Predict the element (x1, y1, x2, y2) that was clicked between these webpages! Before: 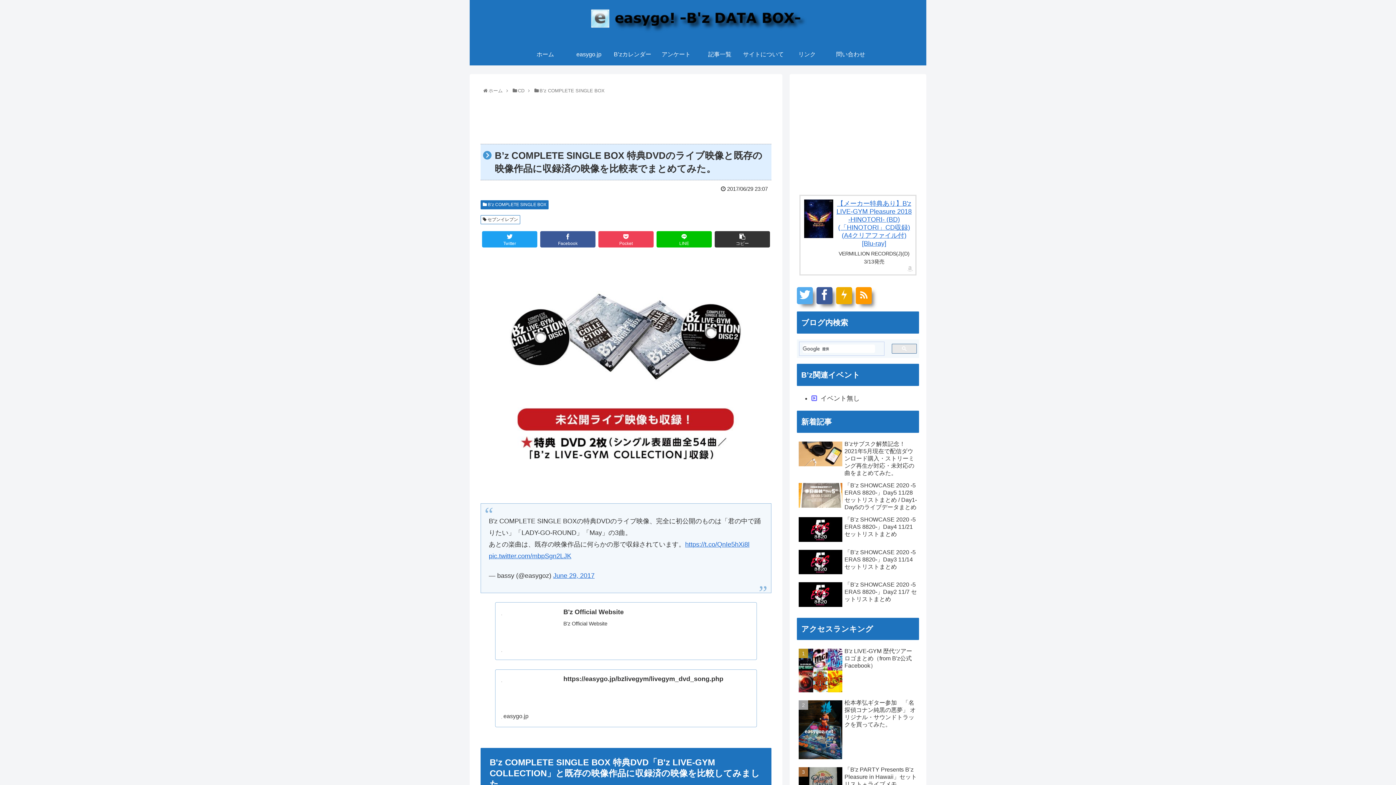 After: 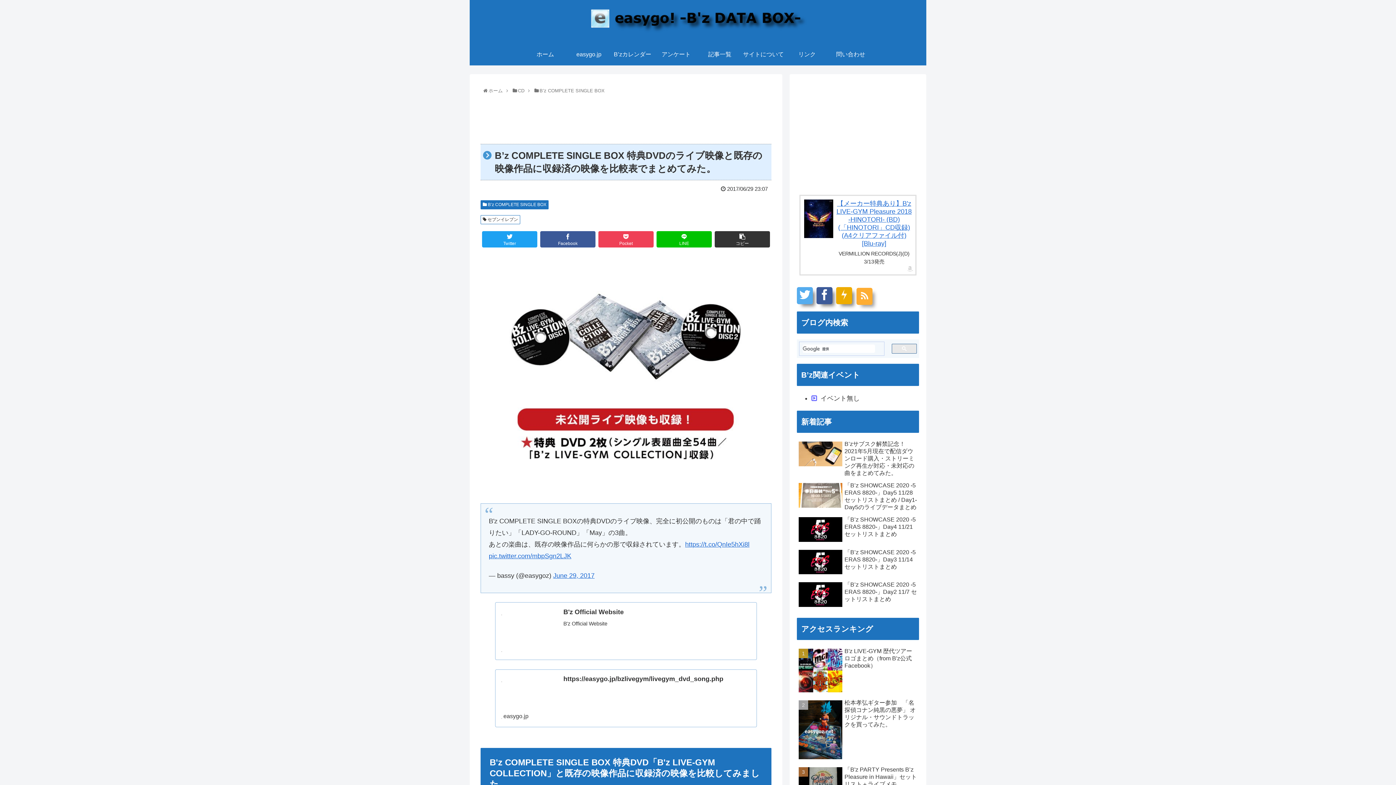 Action: bbox: (856, 287, 872, 304)